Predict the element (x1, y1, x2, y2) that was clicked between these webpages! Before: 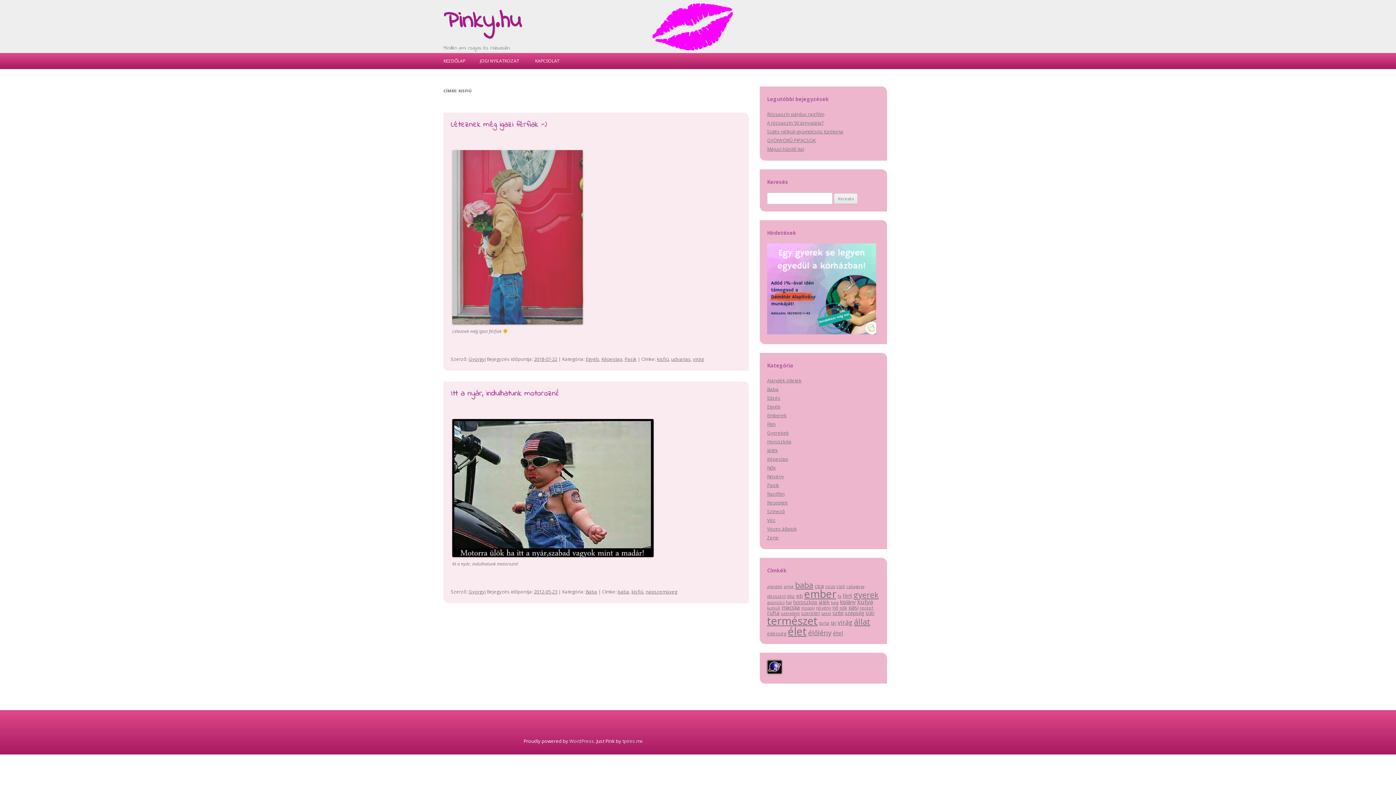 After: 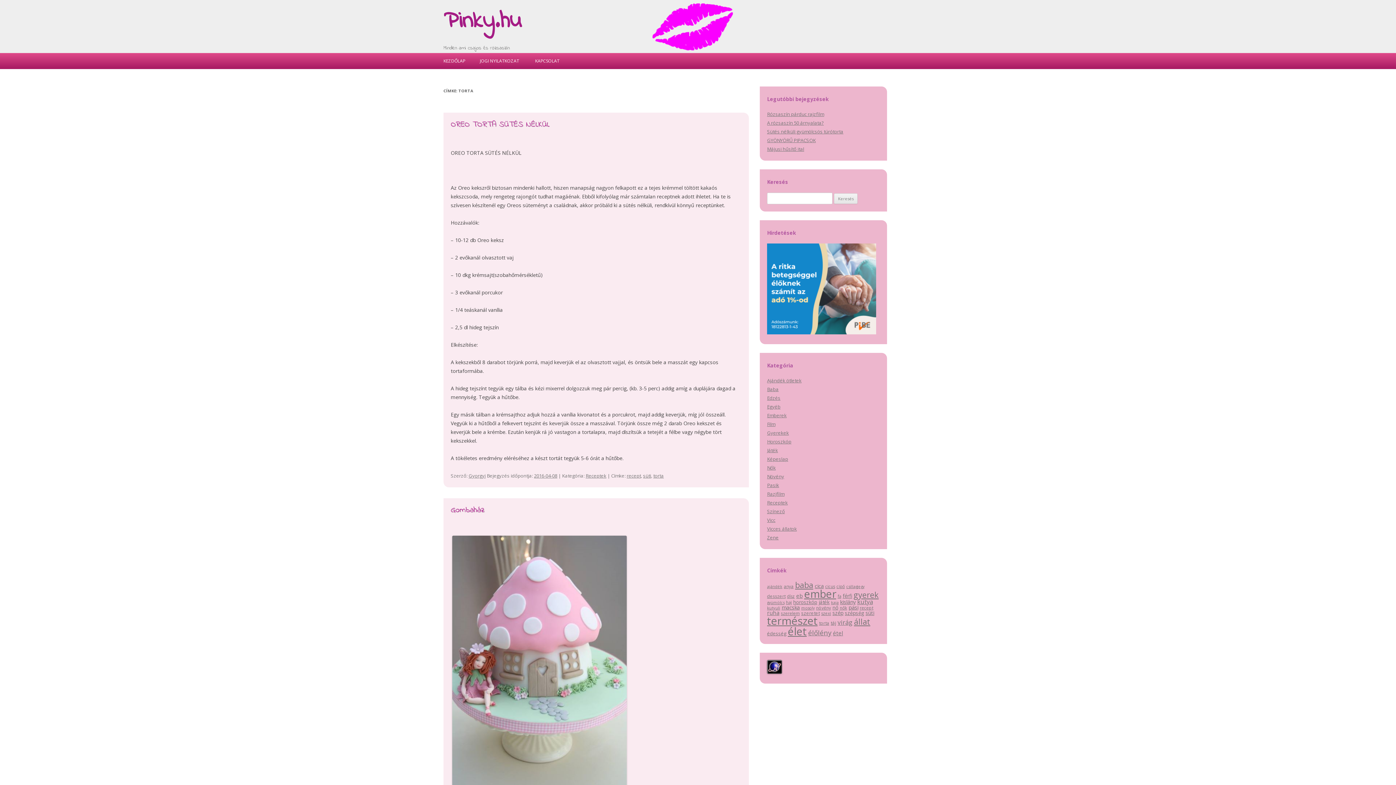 Action: label: torta bbox: (819, 620, 829, 626)